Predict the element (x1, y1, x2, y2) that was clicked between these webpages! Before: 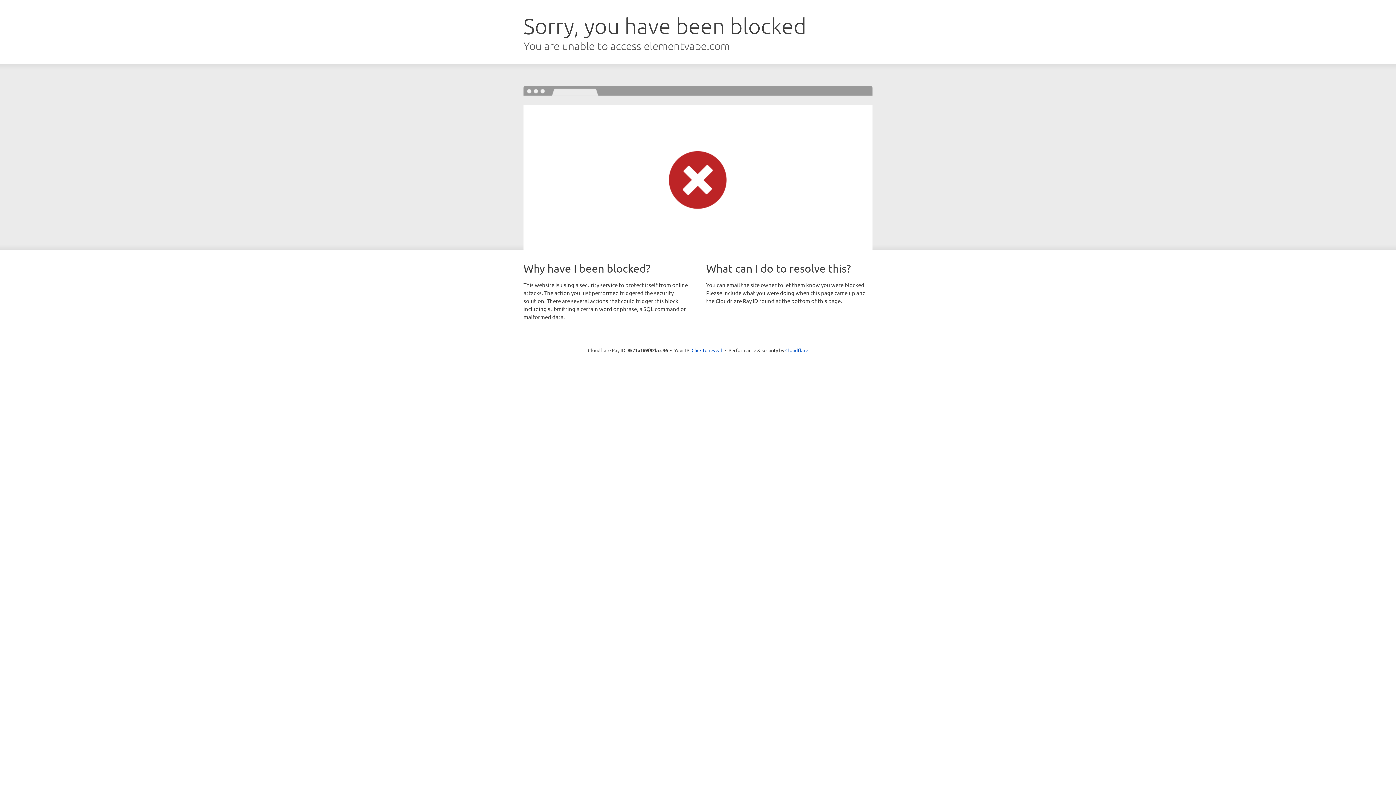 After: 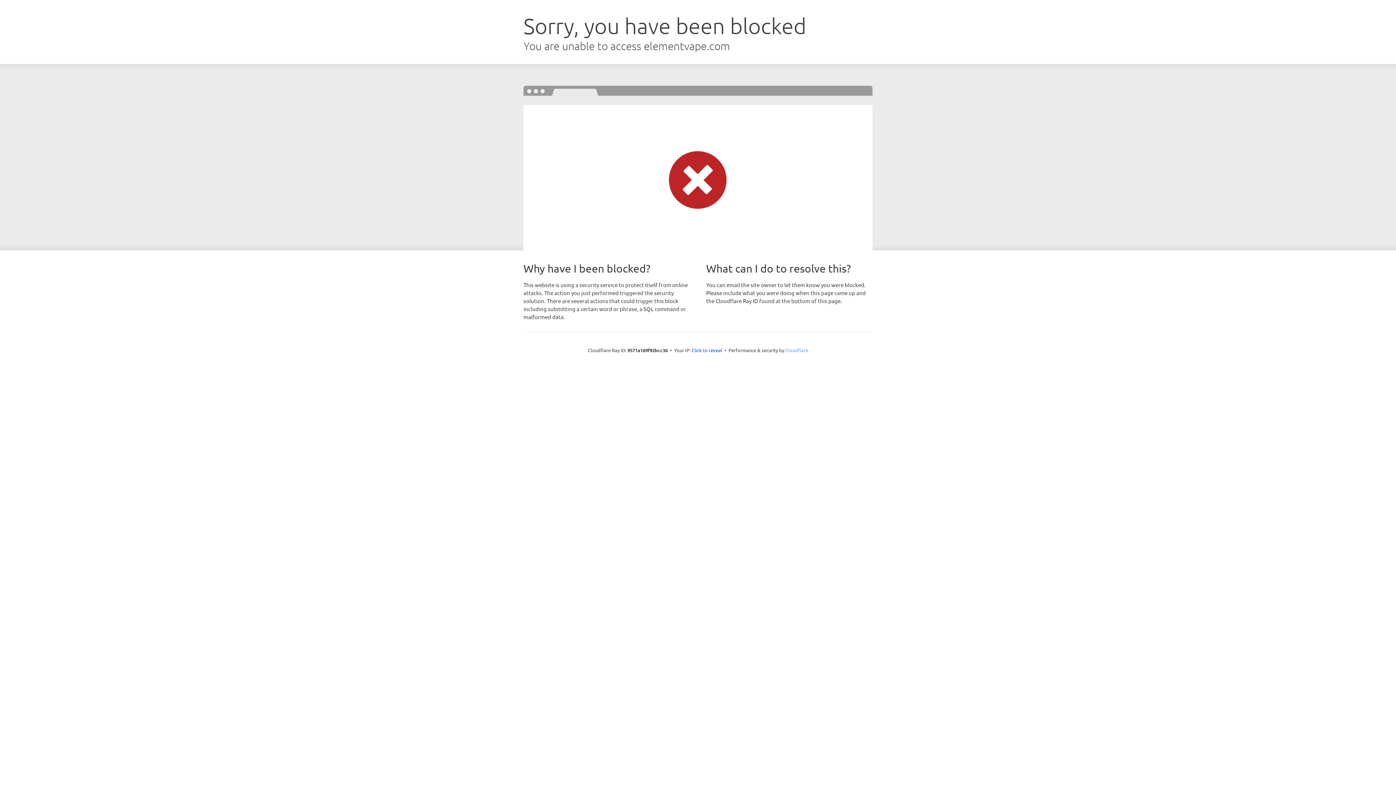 Action: label: Cloudflare bbox: (785, 347, 808, 353)